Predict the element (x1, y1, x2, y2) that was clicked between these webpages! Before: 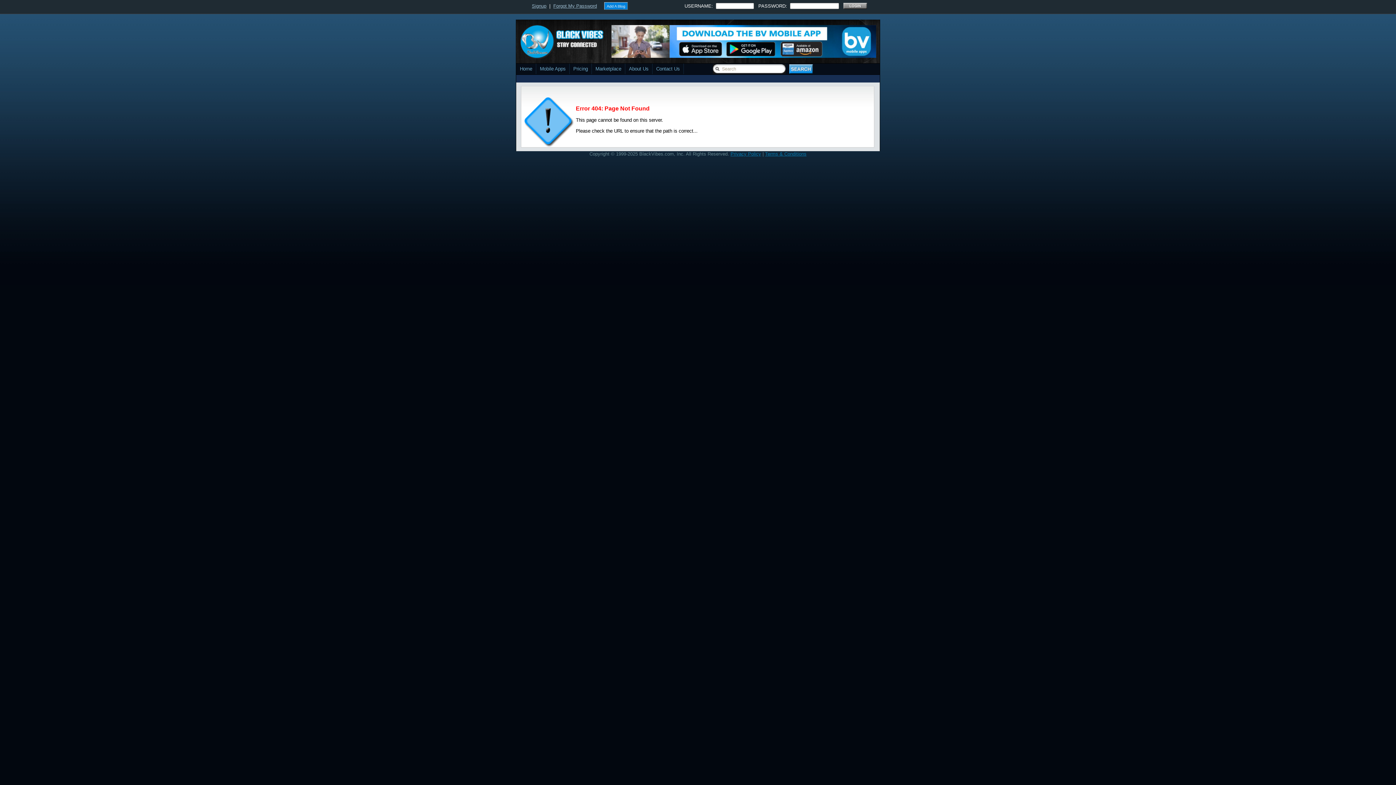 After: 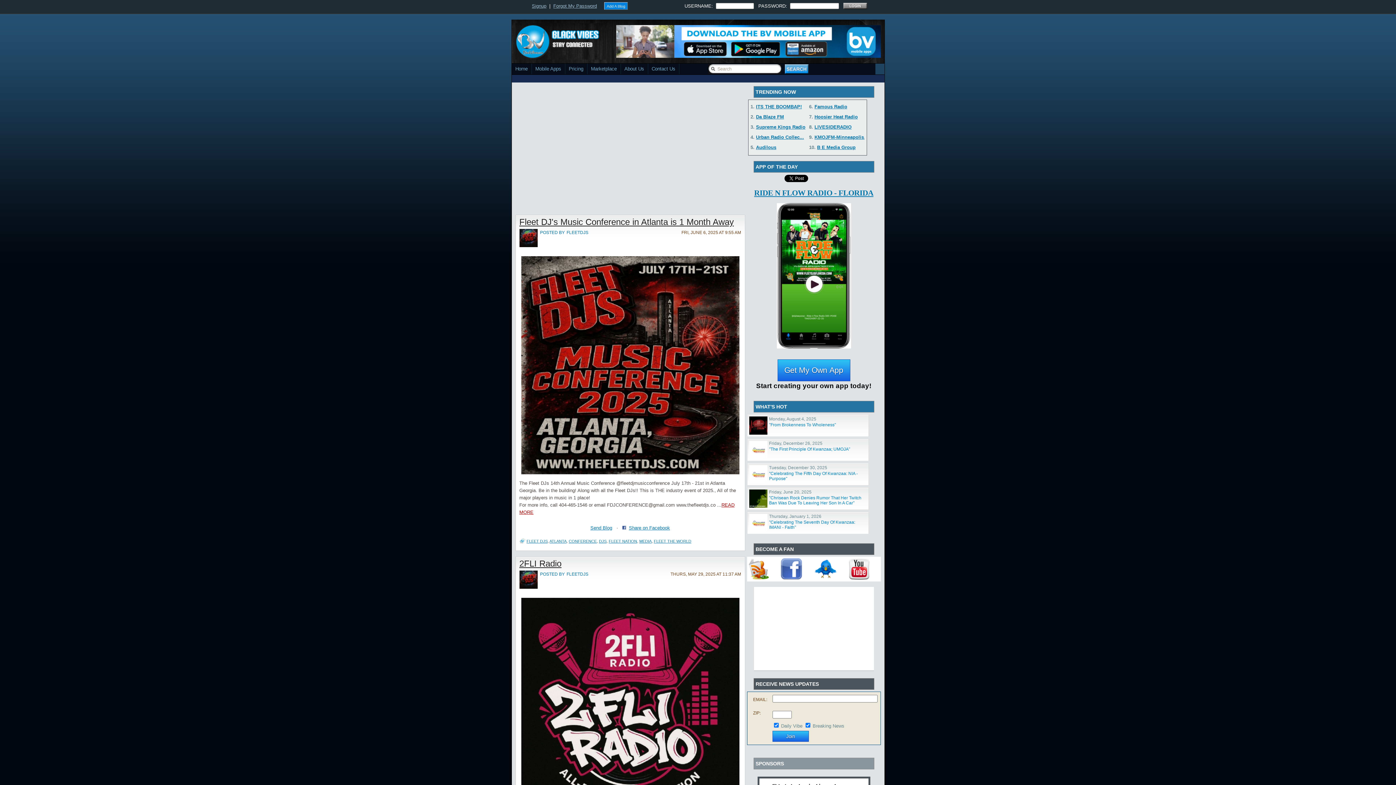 Action: label: Home bbox: (516, 63, 536, 74)